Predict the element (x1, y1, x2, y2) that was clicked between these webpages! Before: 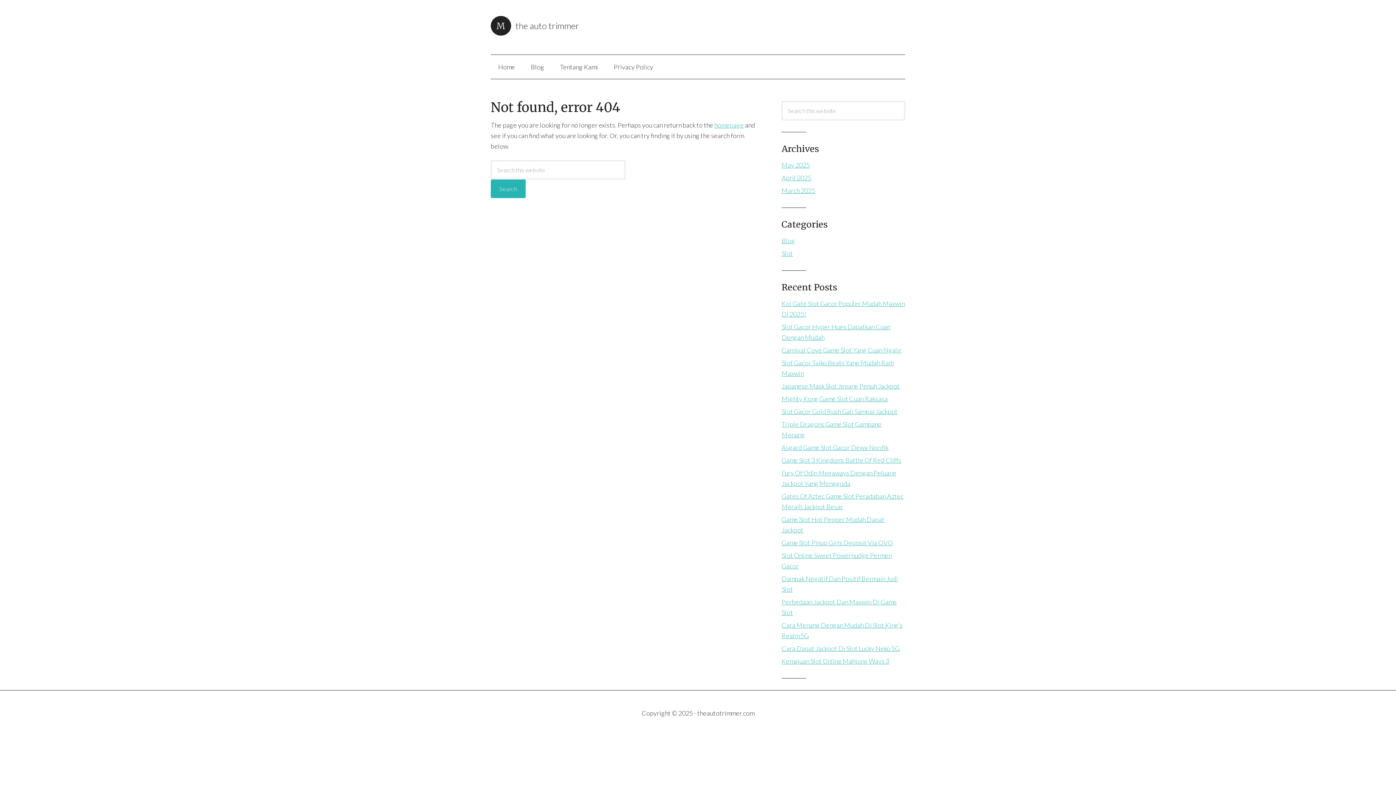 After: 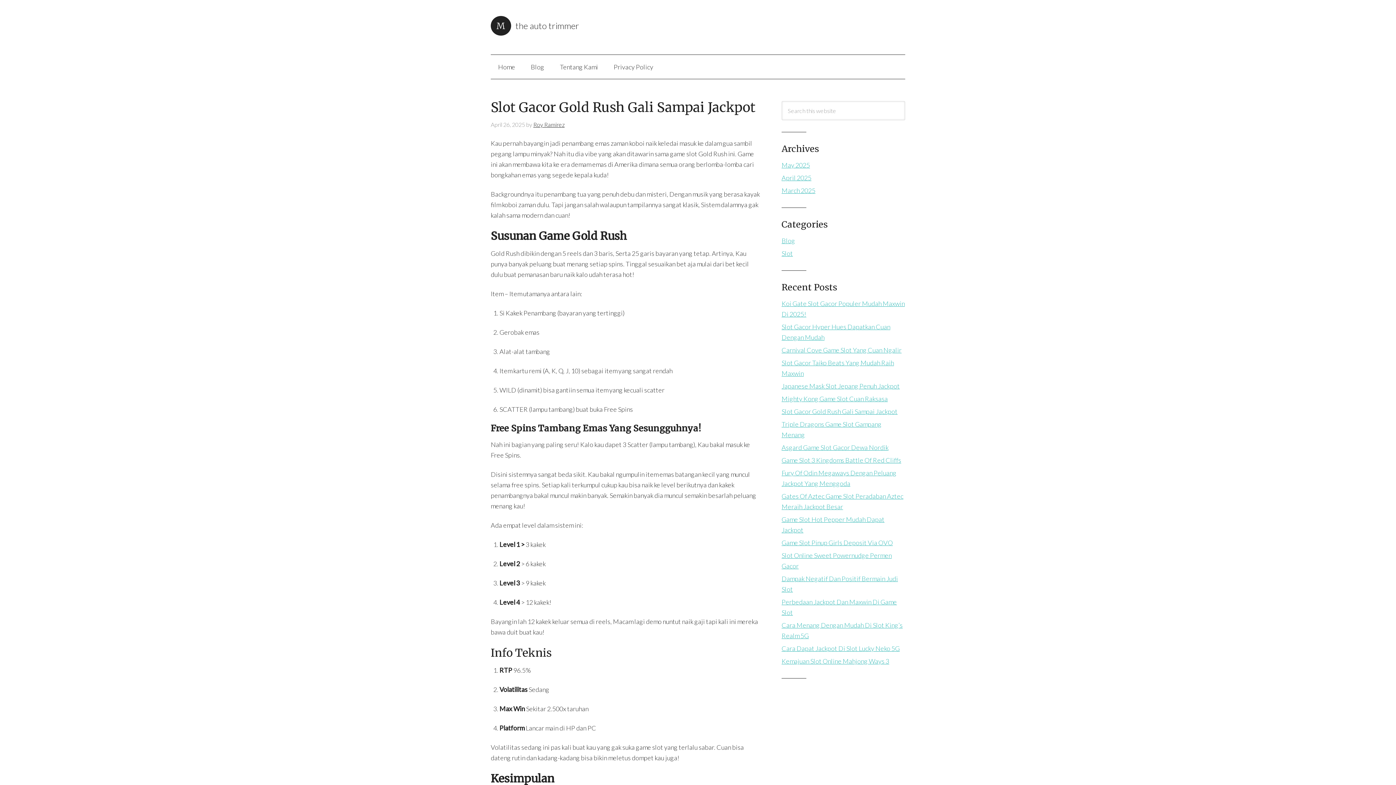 Action: bbox: (781, 407, 897, 415) label: Slot Gacor Gold Rush Gali Sampai Jackpot